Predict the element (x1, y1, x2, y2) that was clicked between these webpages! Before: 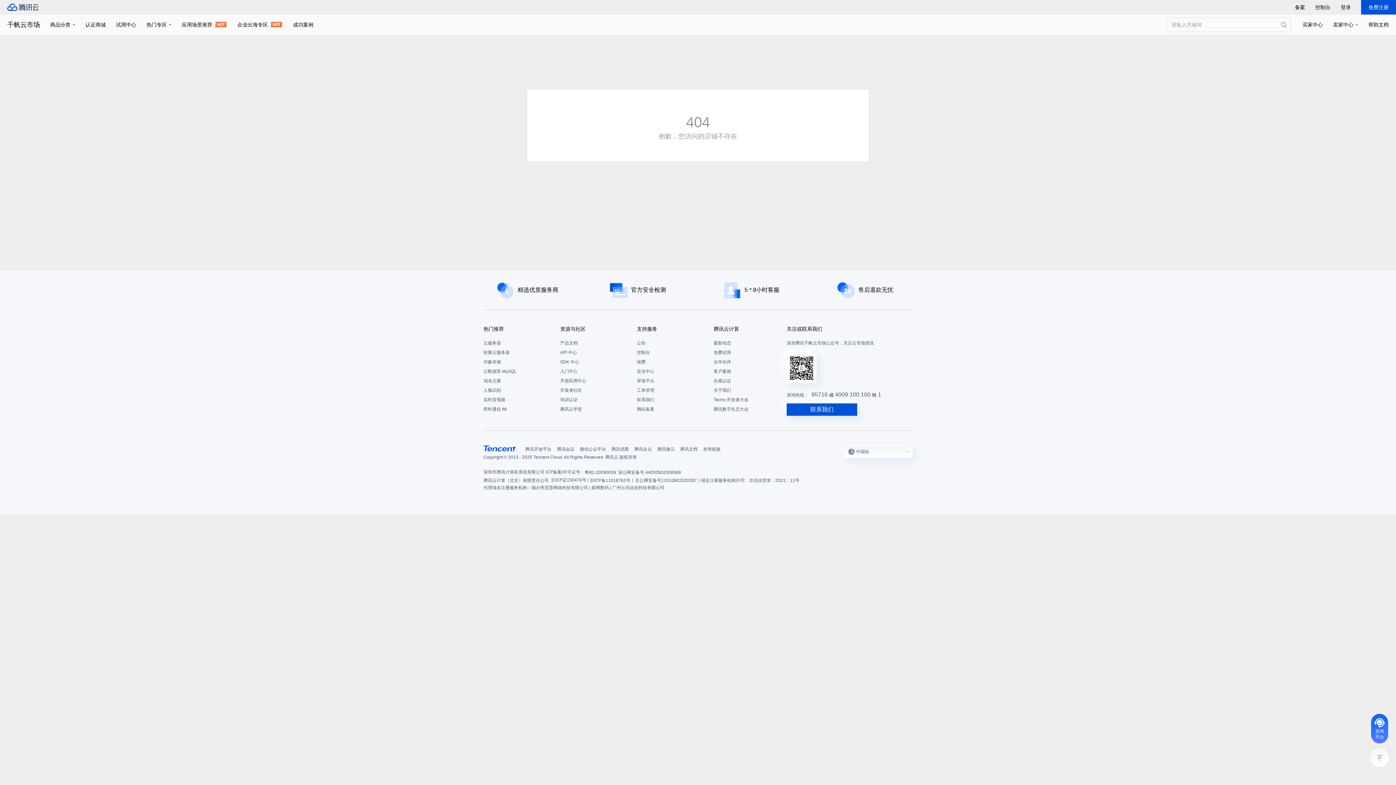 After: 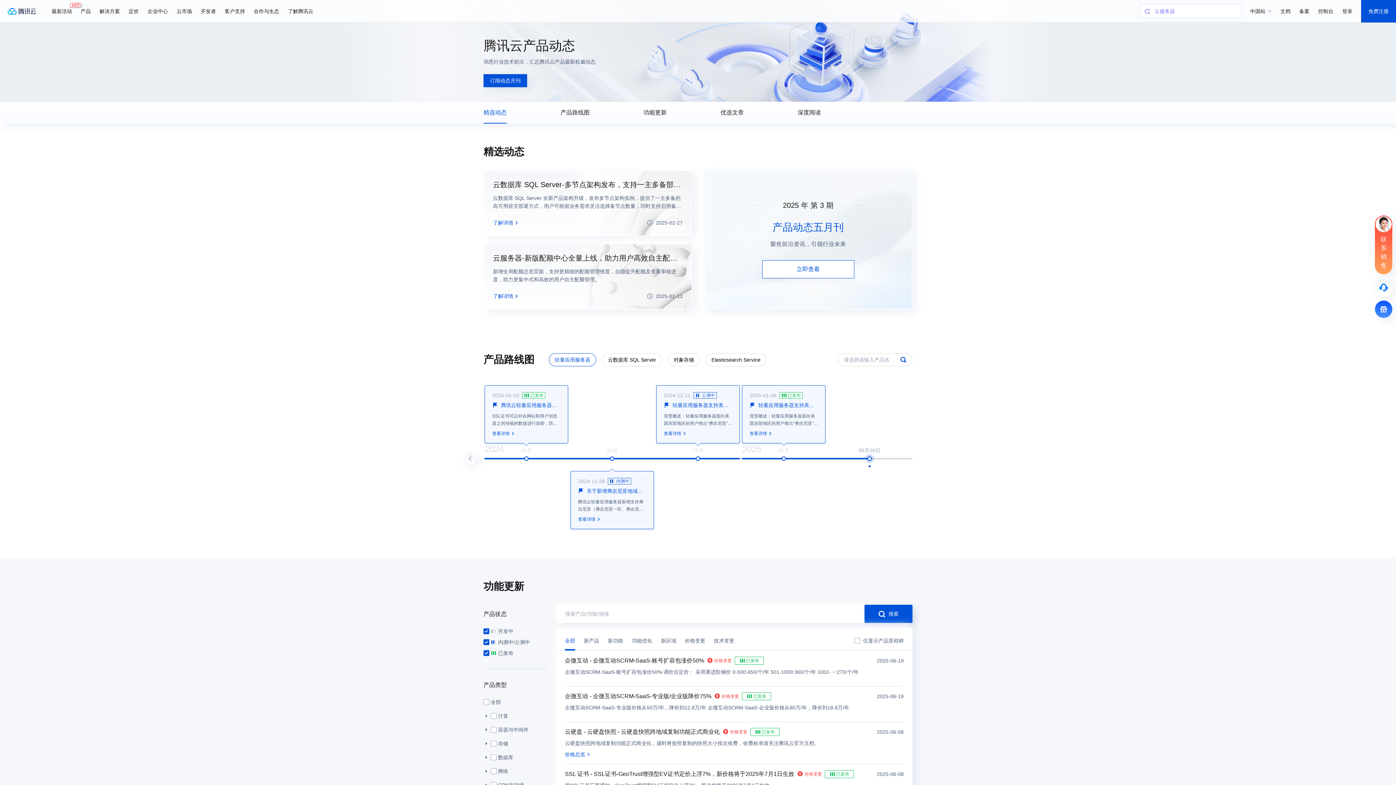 Action: label: 最新动态 bbox: (713, 338, 783, 348)